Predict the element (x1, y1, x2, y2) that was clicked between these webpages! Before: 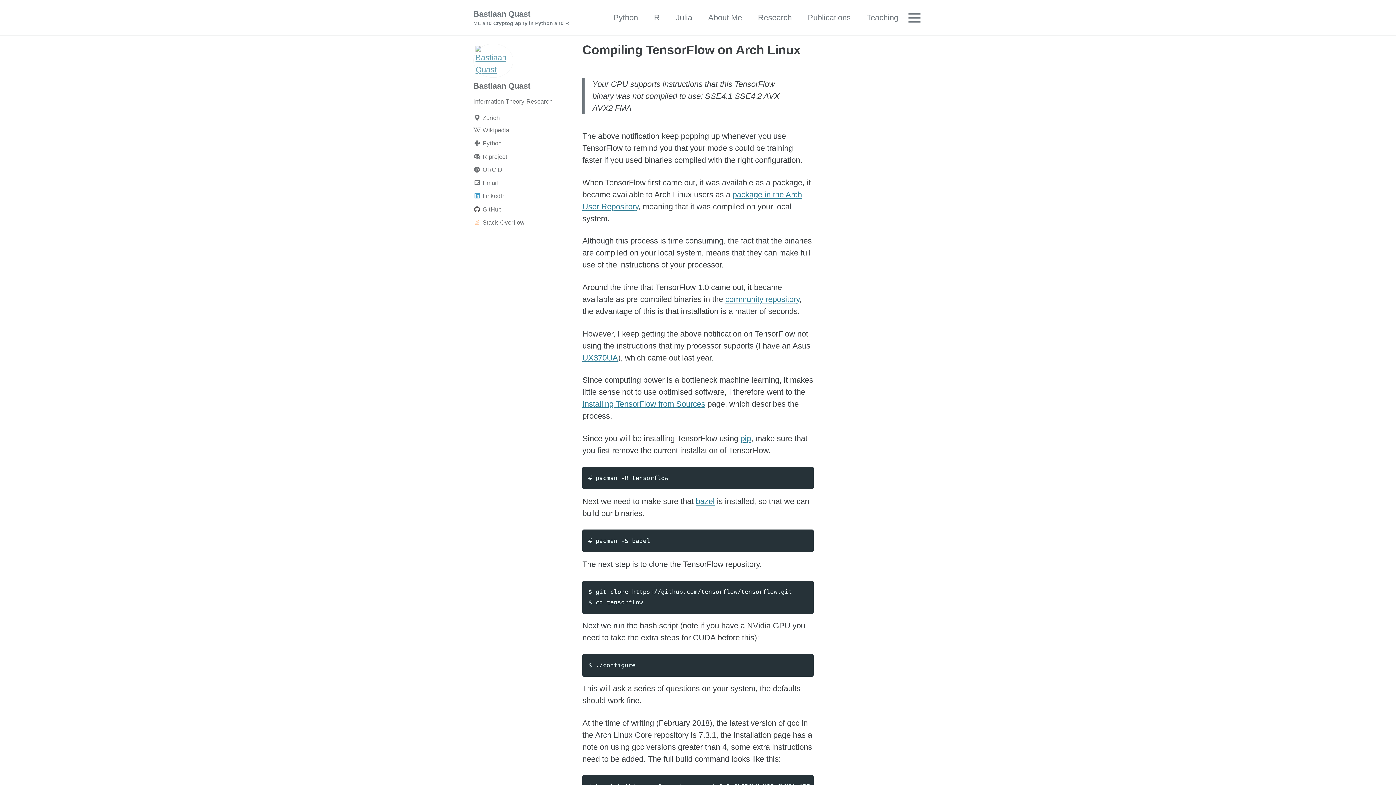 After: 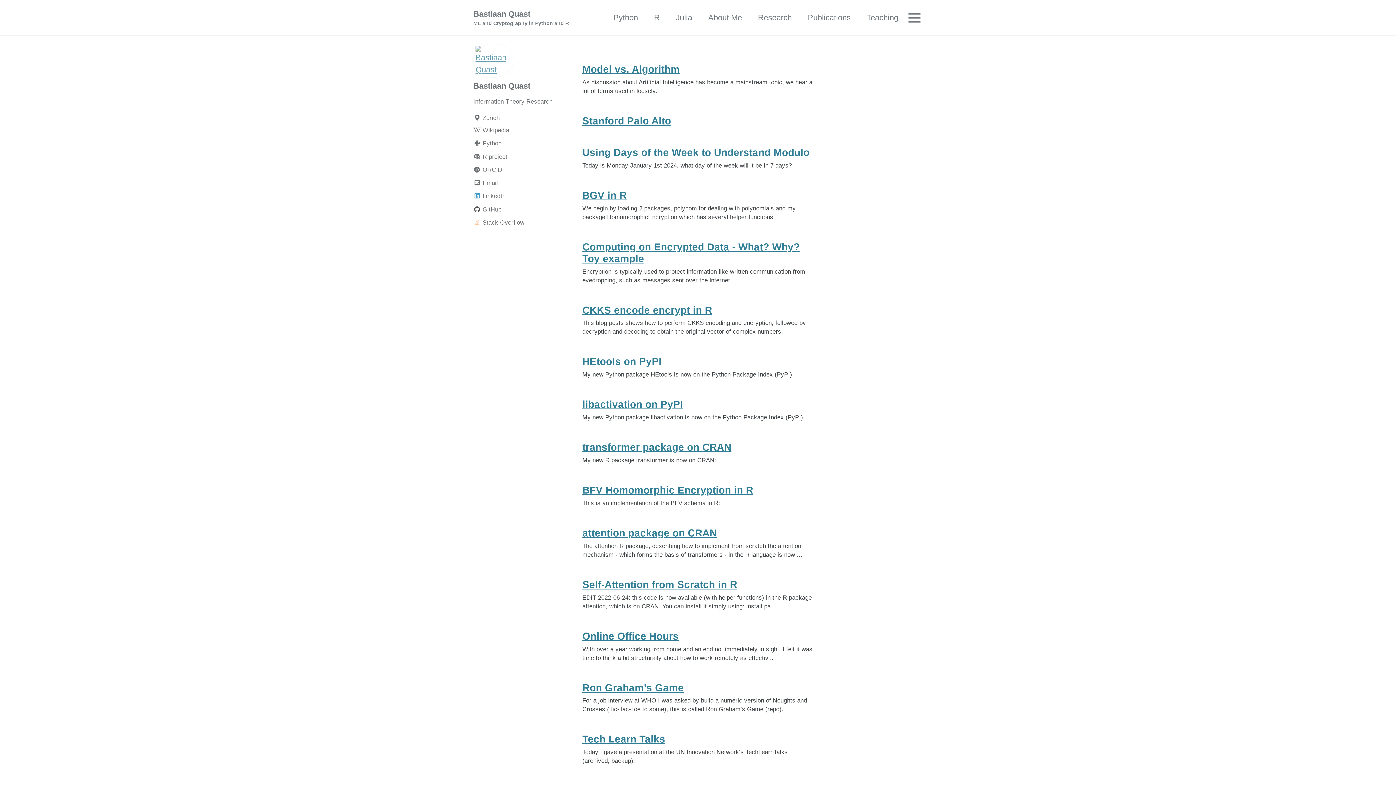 Action: label: Bastiaan Quast bbox: (473, 81, 530, 90)